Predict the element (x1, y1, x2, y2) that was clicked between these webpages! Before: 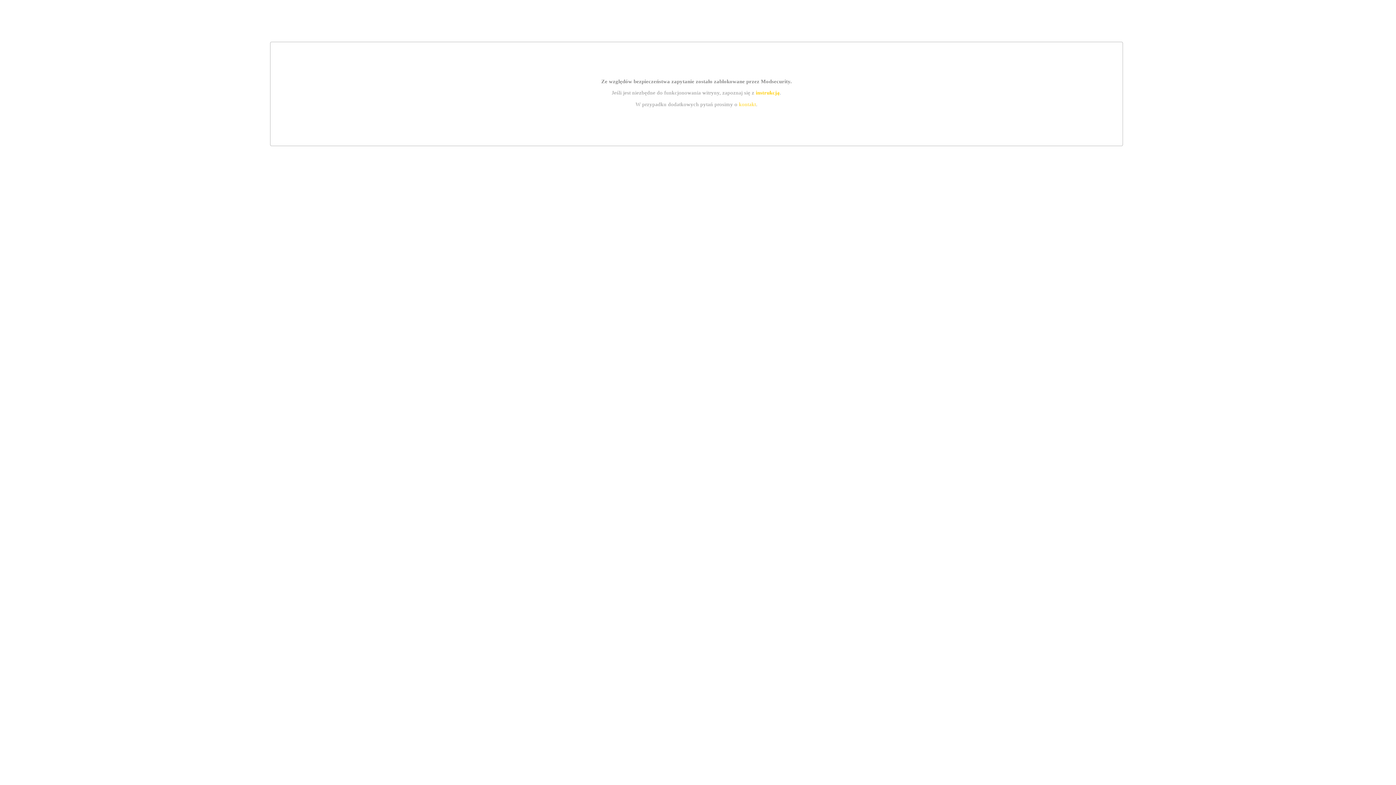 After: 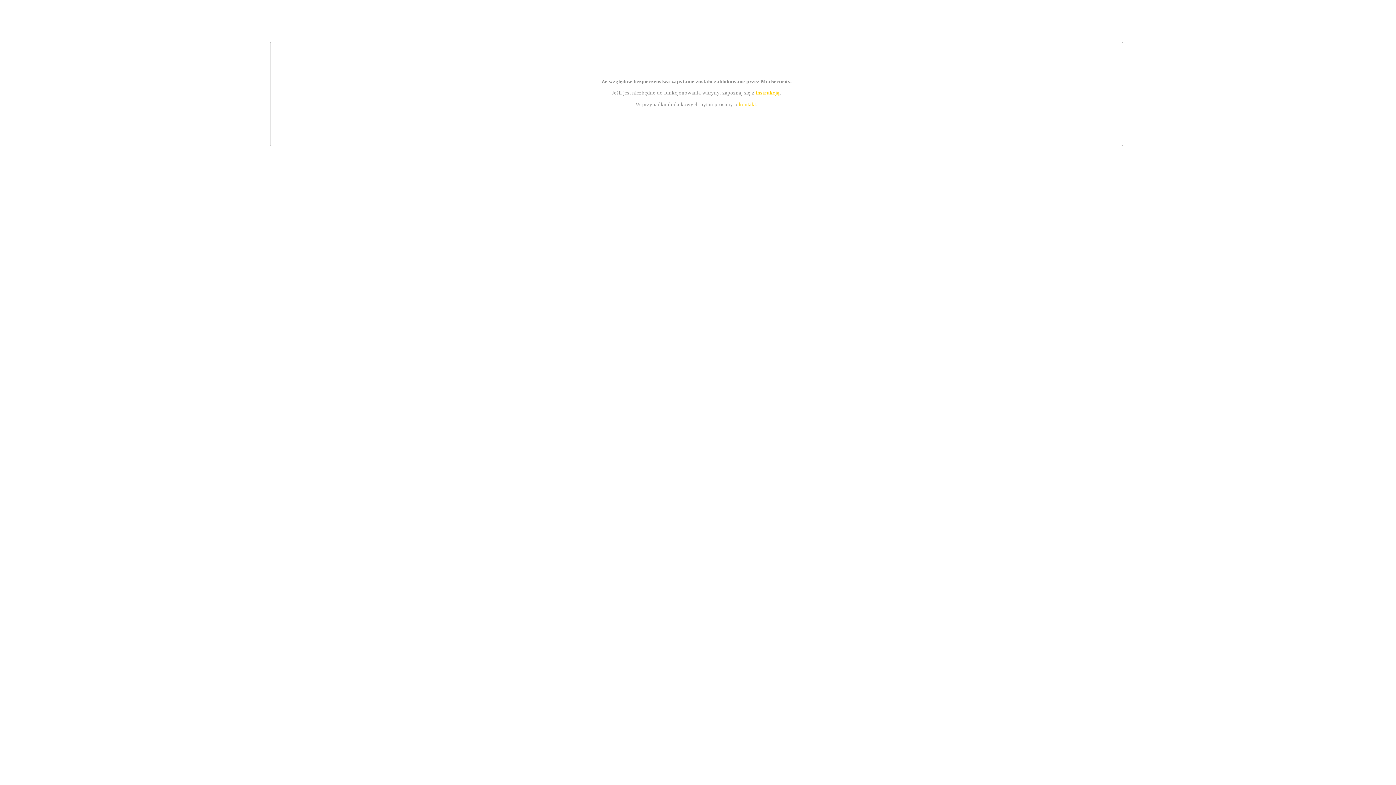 Action: bbox: (755, 89, 779, 95) label: instrukcją